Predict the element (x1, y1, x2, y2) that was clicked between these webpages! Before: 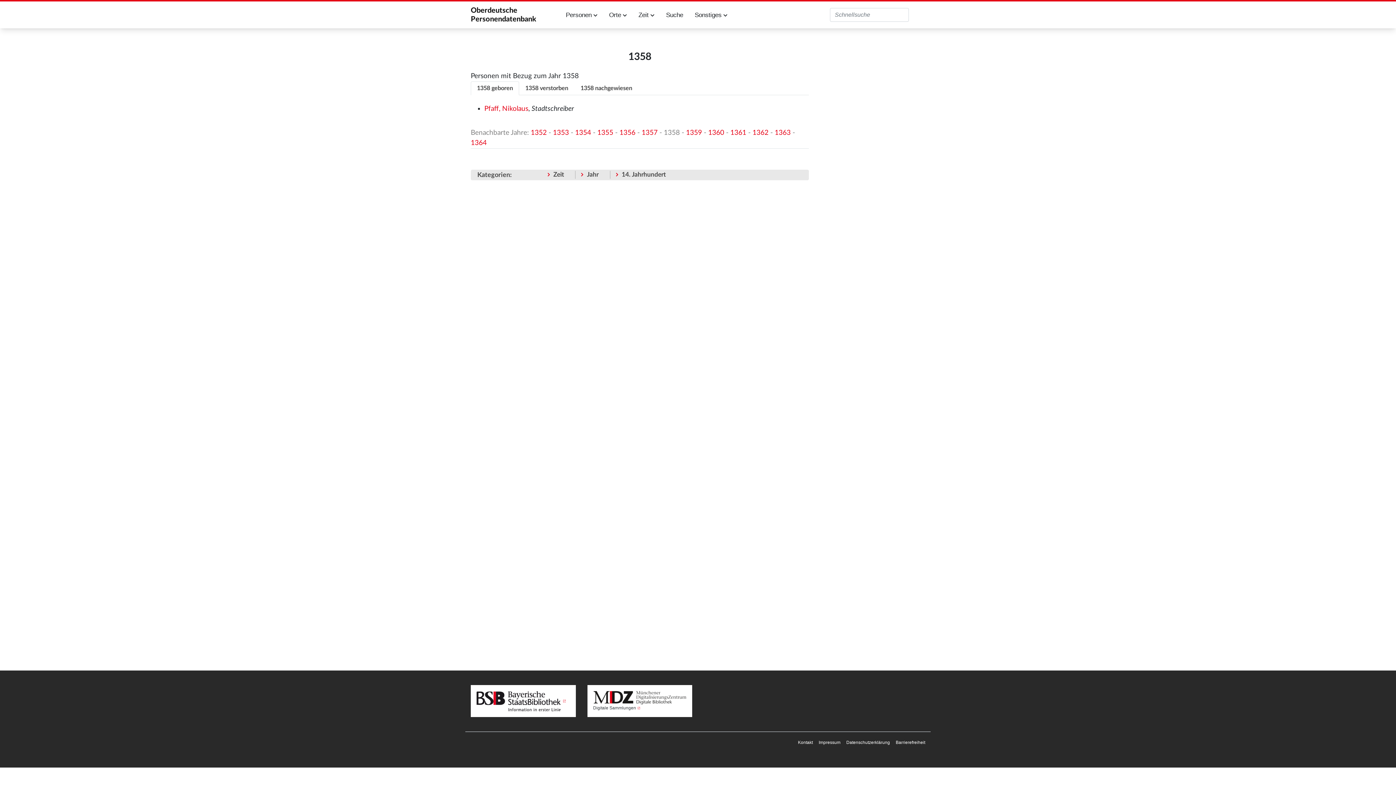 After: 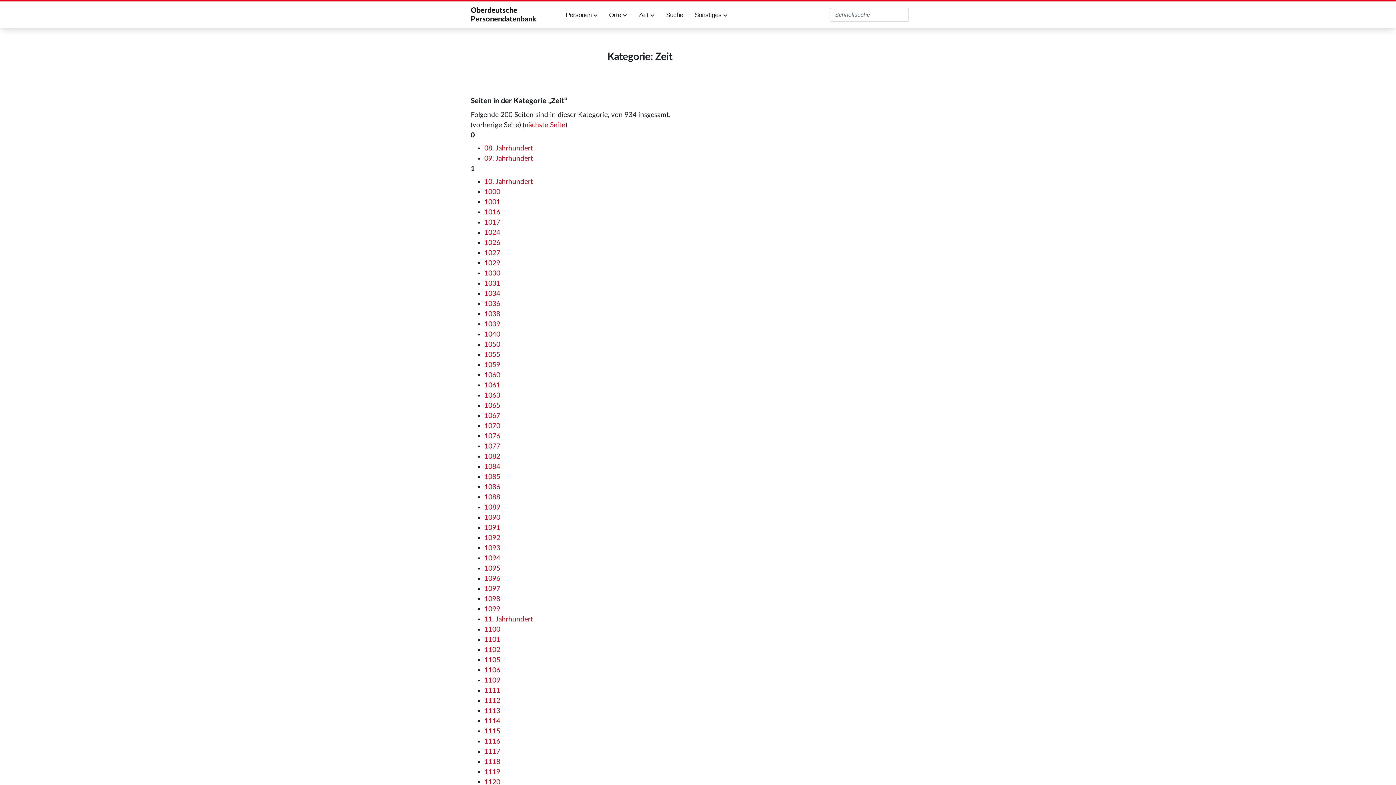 Action: label: Zeit bbox: (553, 171, 564, 177)